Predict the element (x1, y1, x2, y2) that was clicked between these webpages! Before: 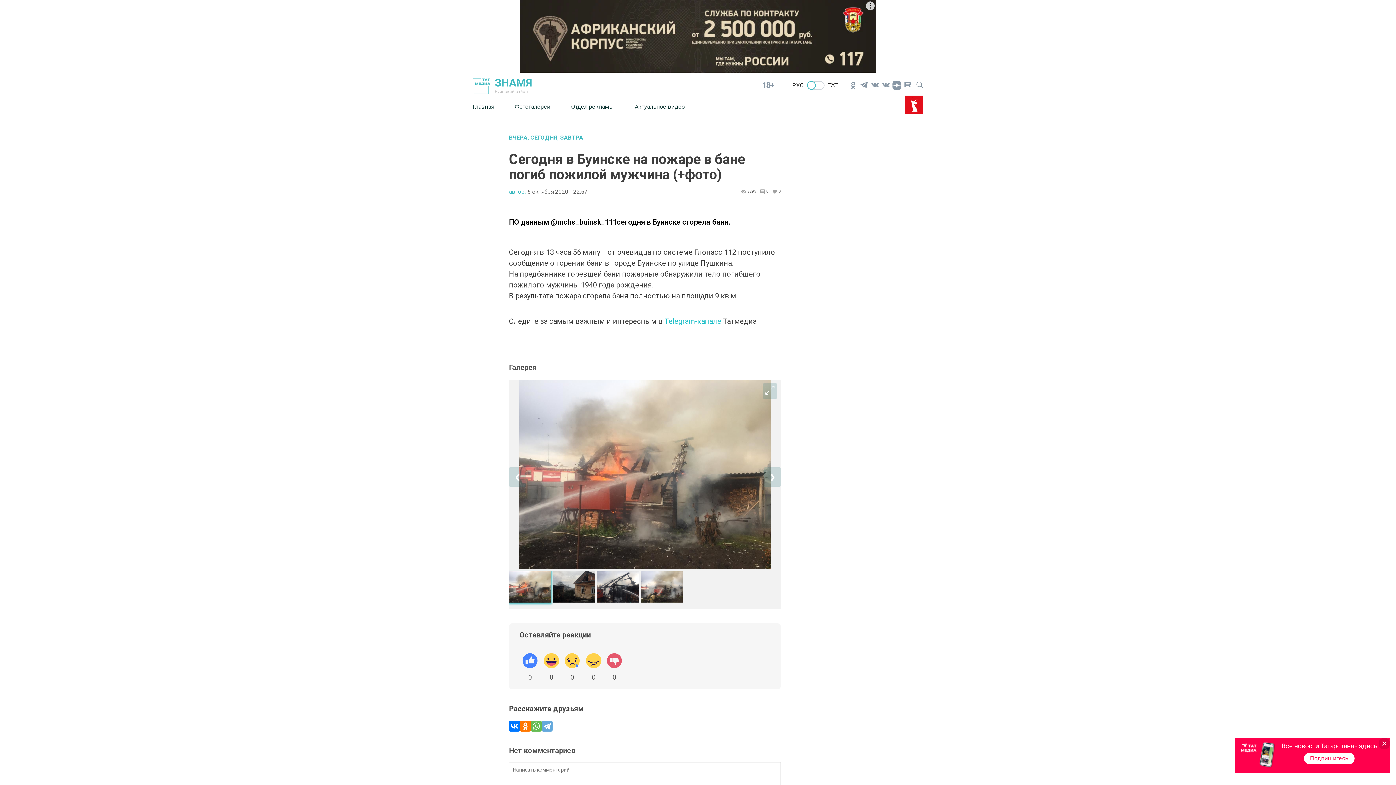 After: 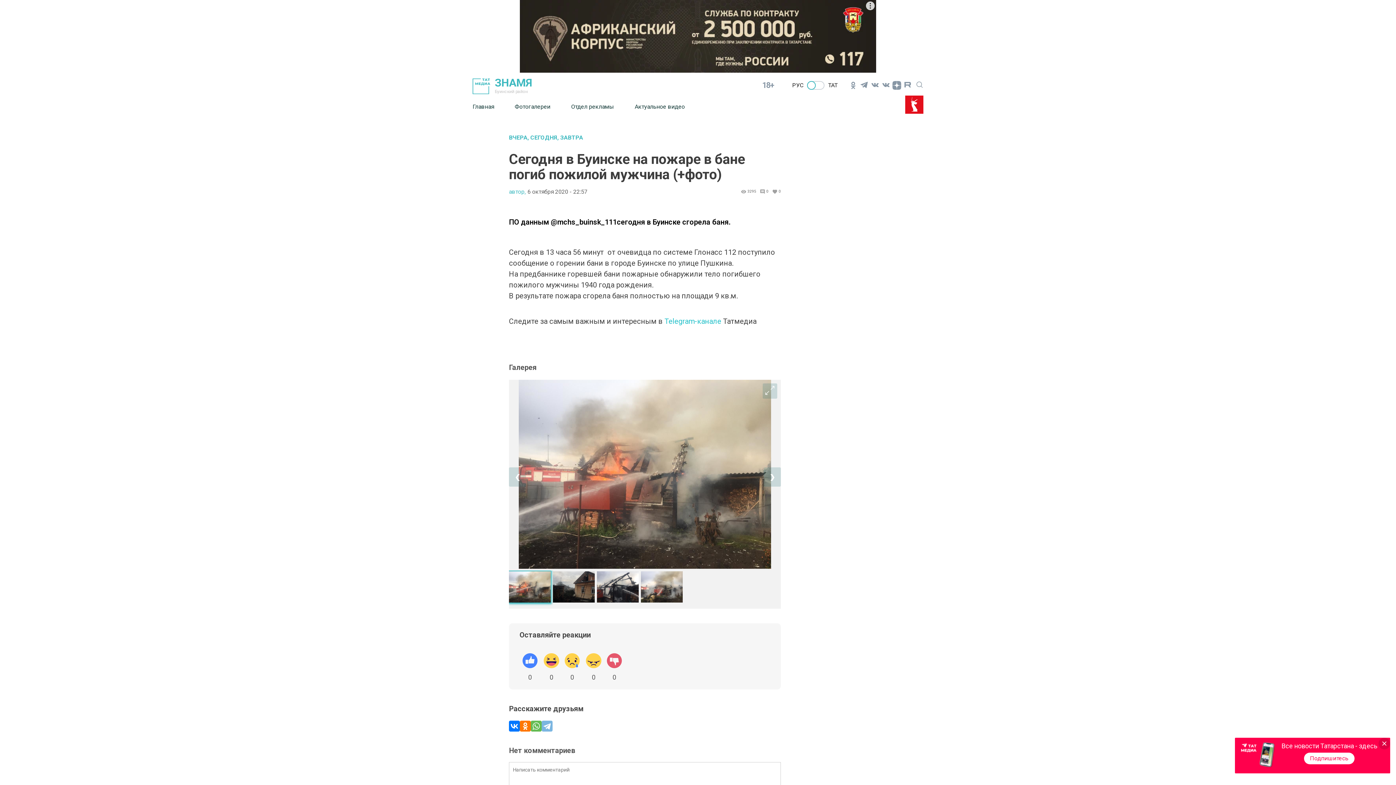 Action: bbox: (541, 721, 552, 732)